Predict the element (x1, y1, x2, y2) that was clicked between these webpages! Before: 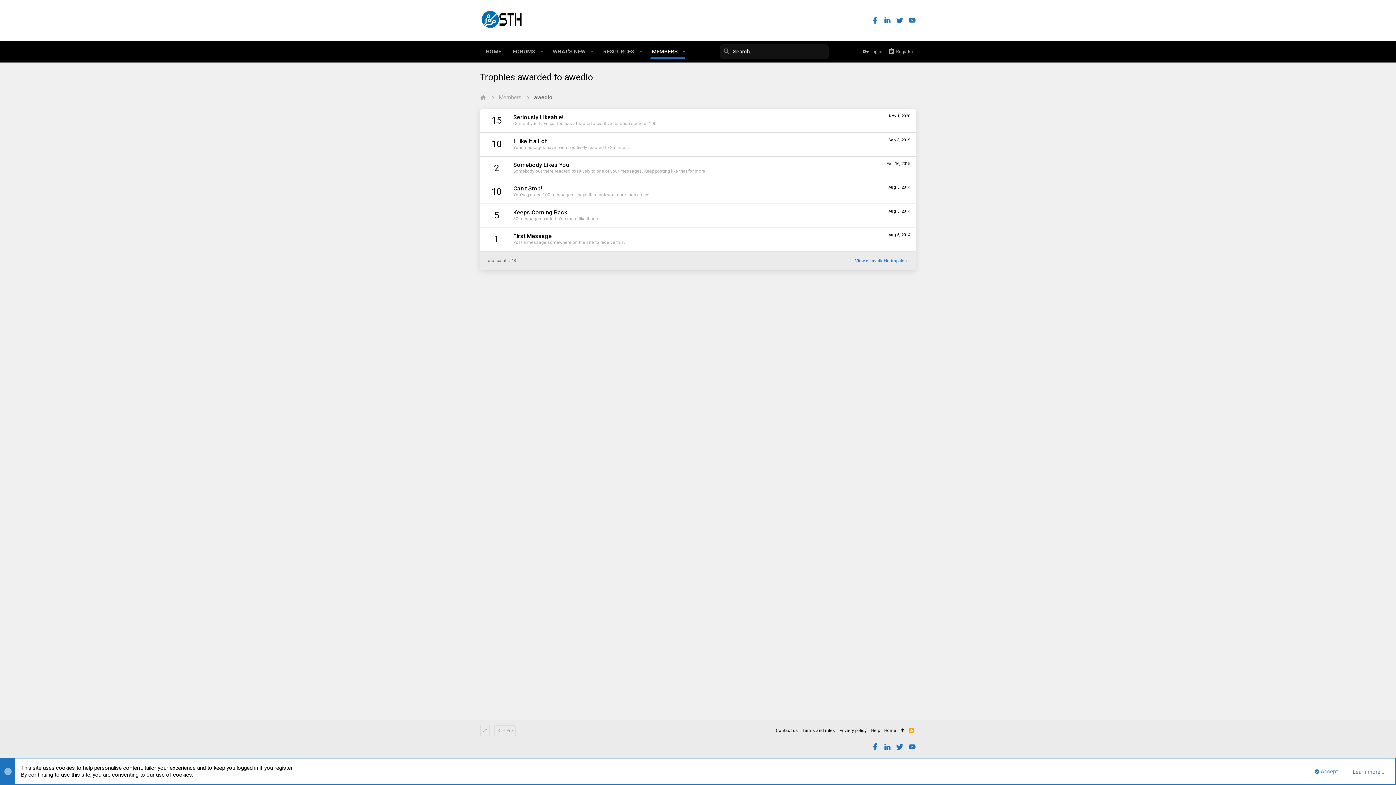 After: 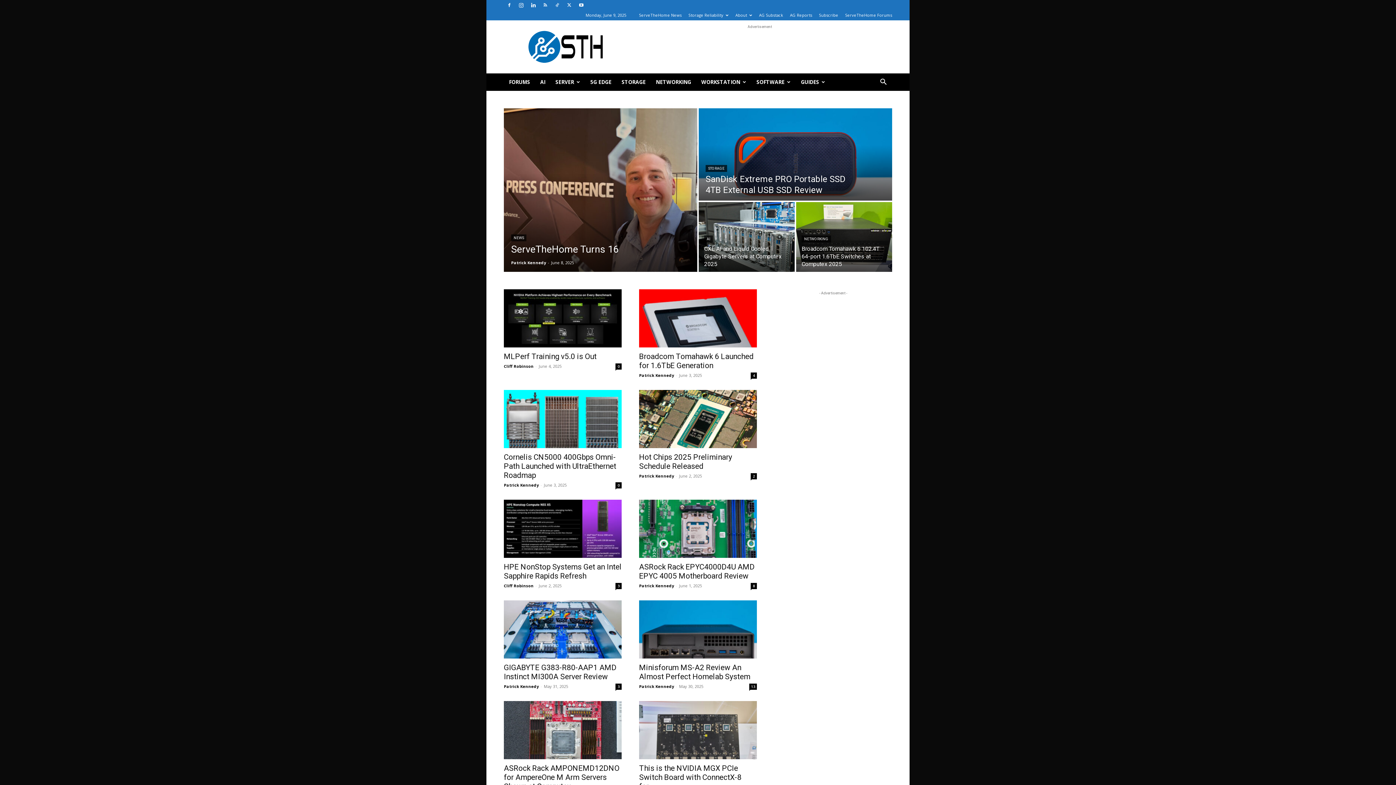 Action: bbox: (480, 93, 486, 101)